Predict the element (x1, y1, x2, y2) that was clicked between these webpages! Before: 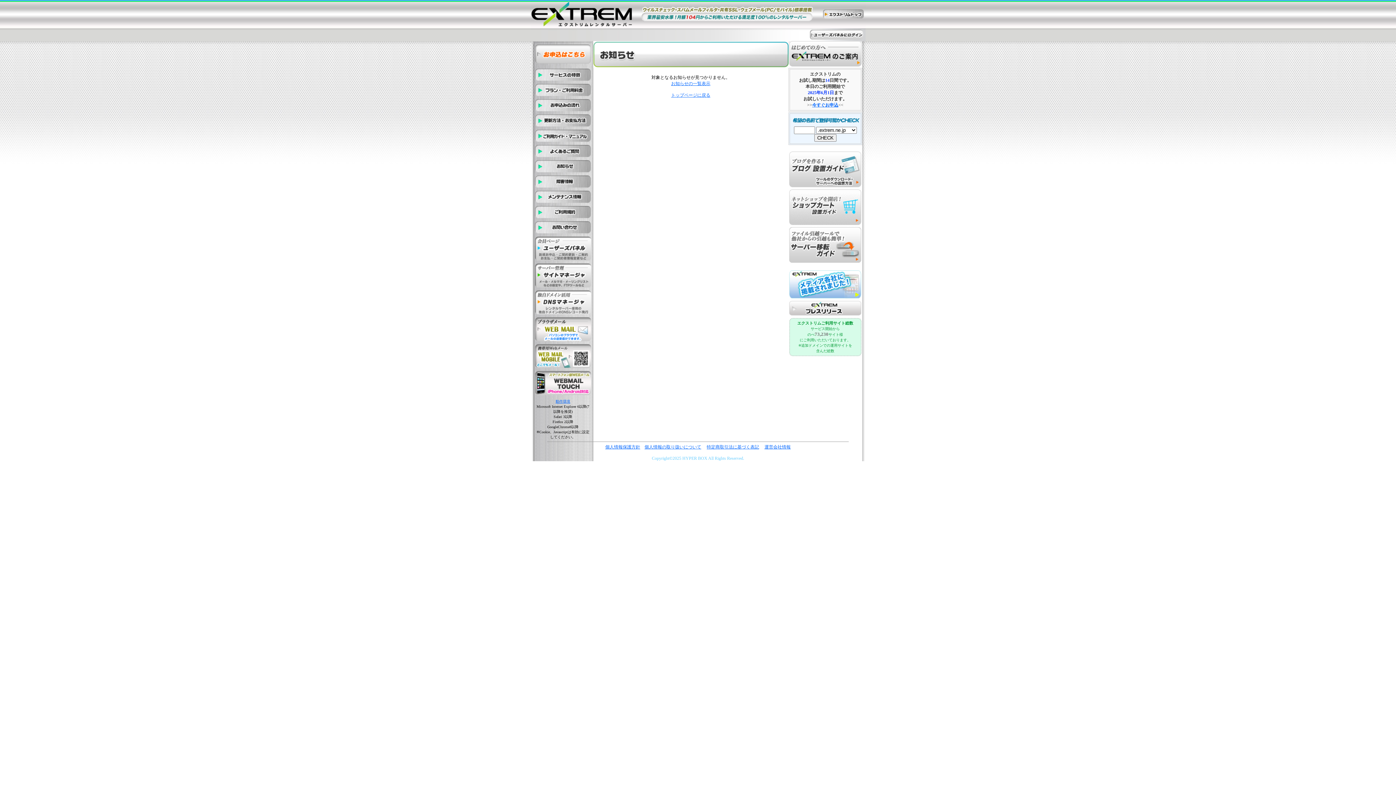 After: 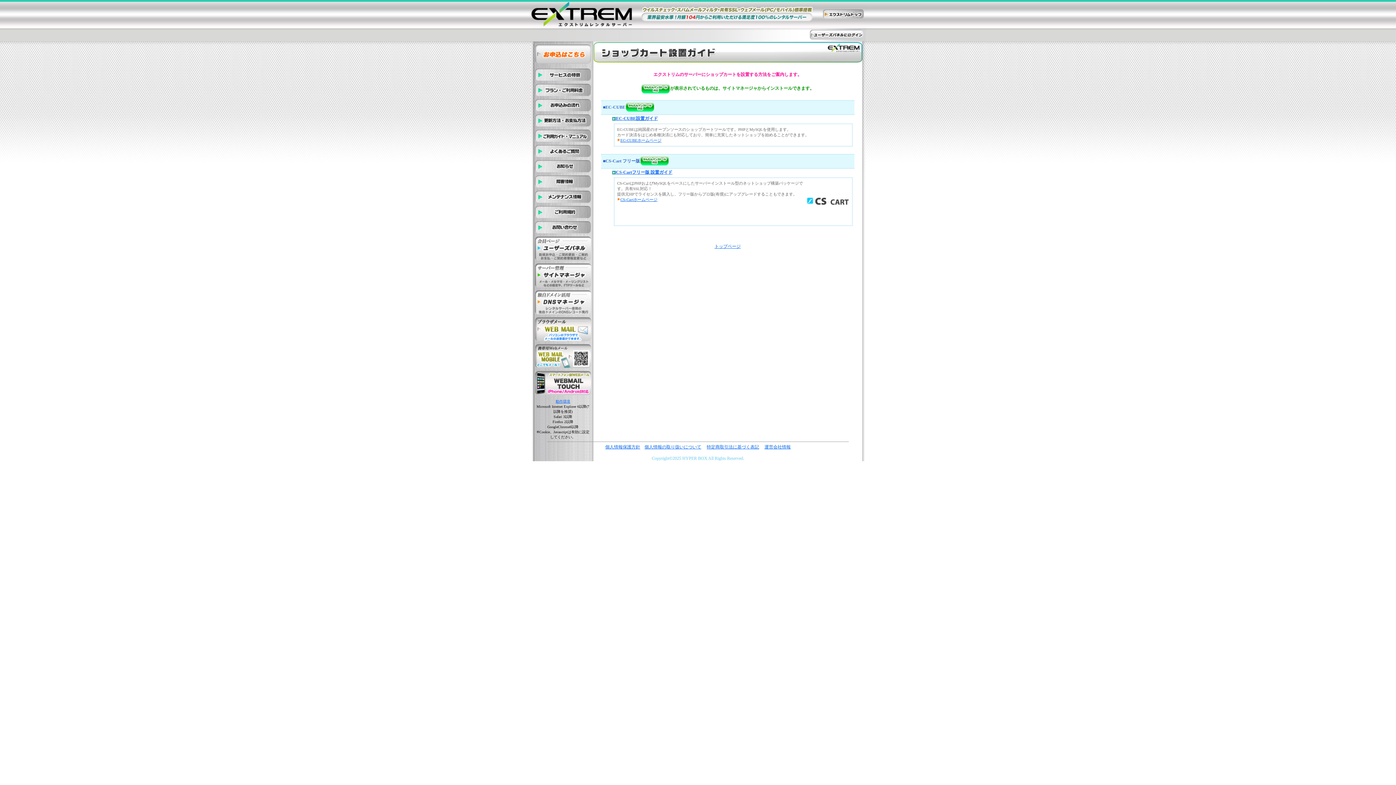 Action: bbox: (789, 221, 861, 226) label: 
